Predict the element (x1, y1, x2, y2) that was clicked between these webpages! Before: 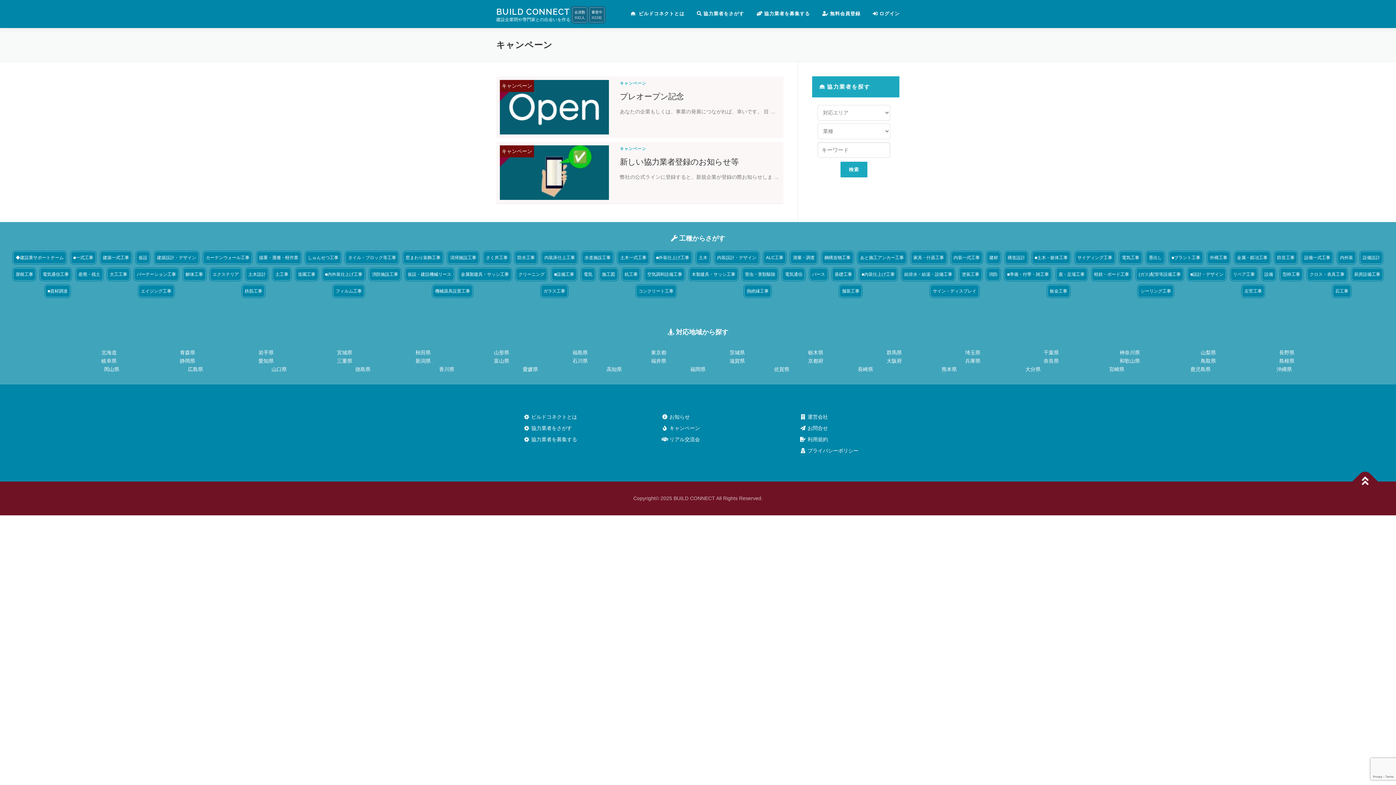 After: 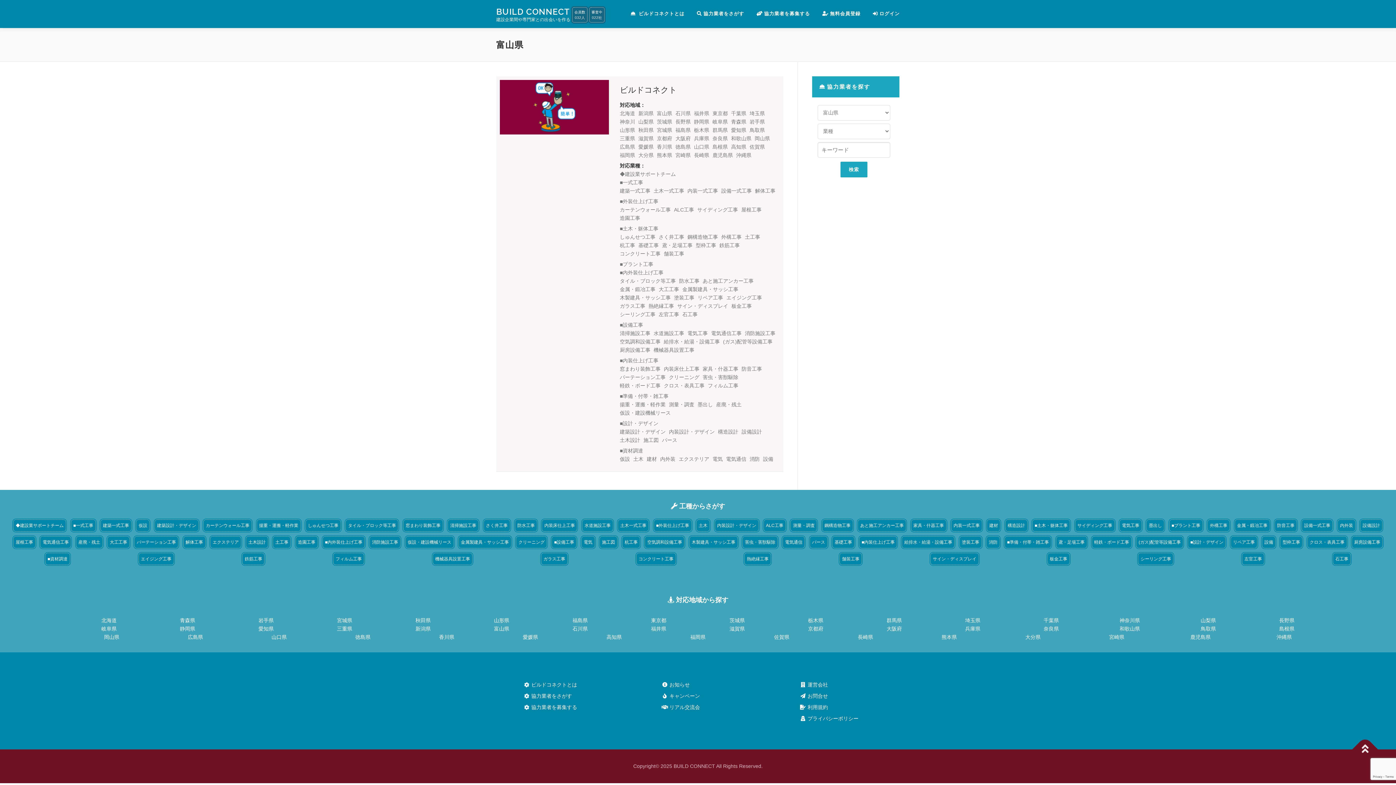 Action: label: 富山県 bbox: (492, 358, 511, 364)